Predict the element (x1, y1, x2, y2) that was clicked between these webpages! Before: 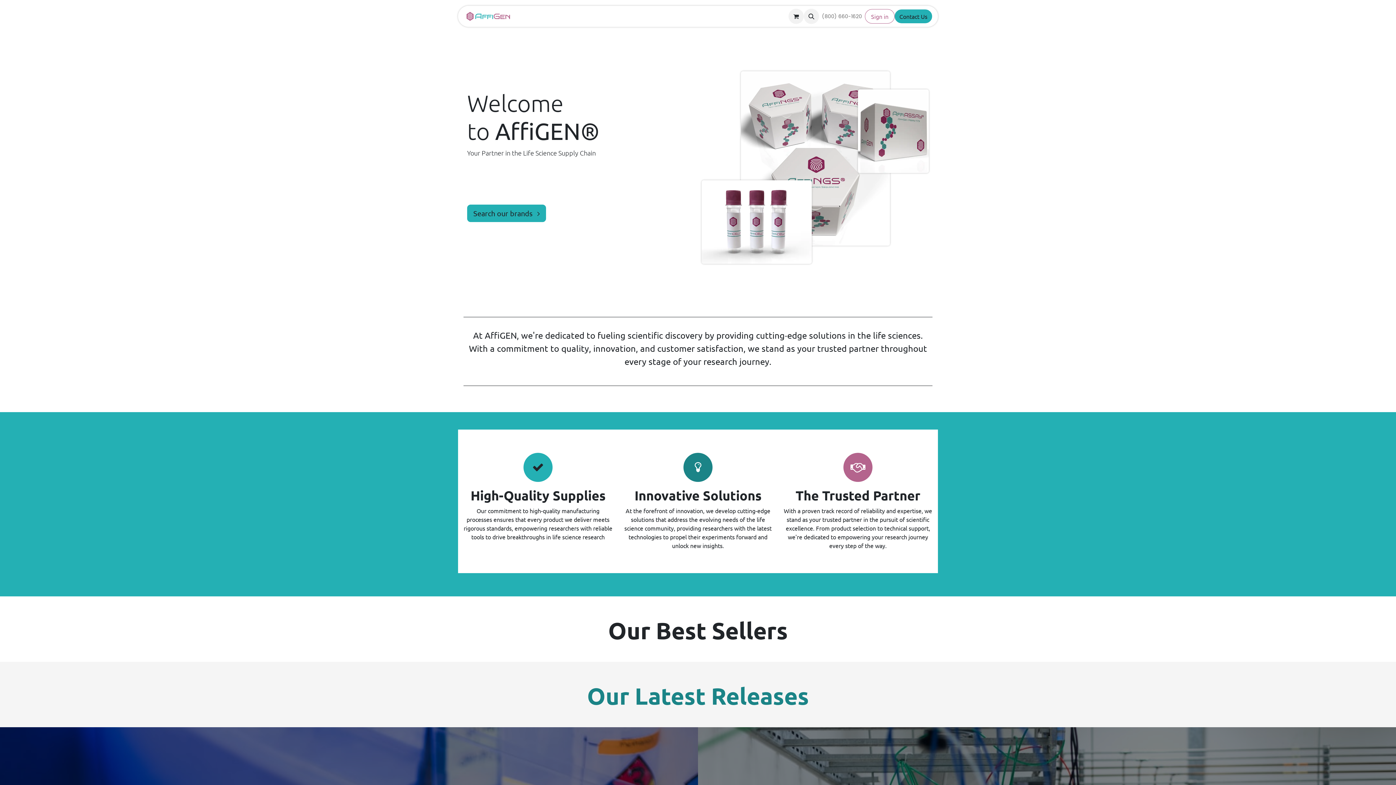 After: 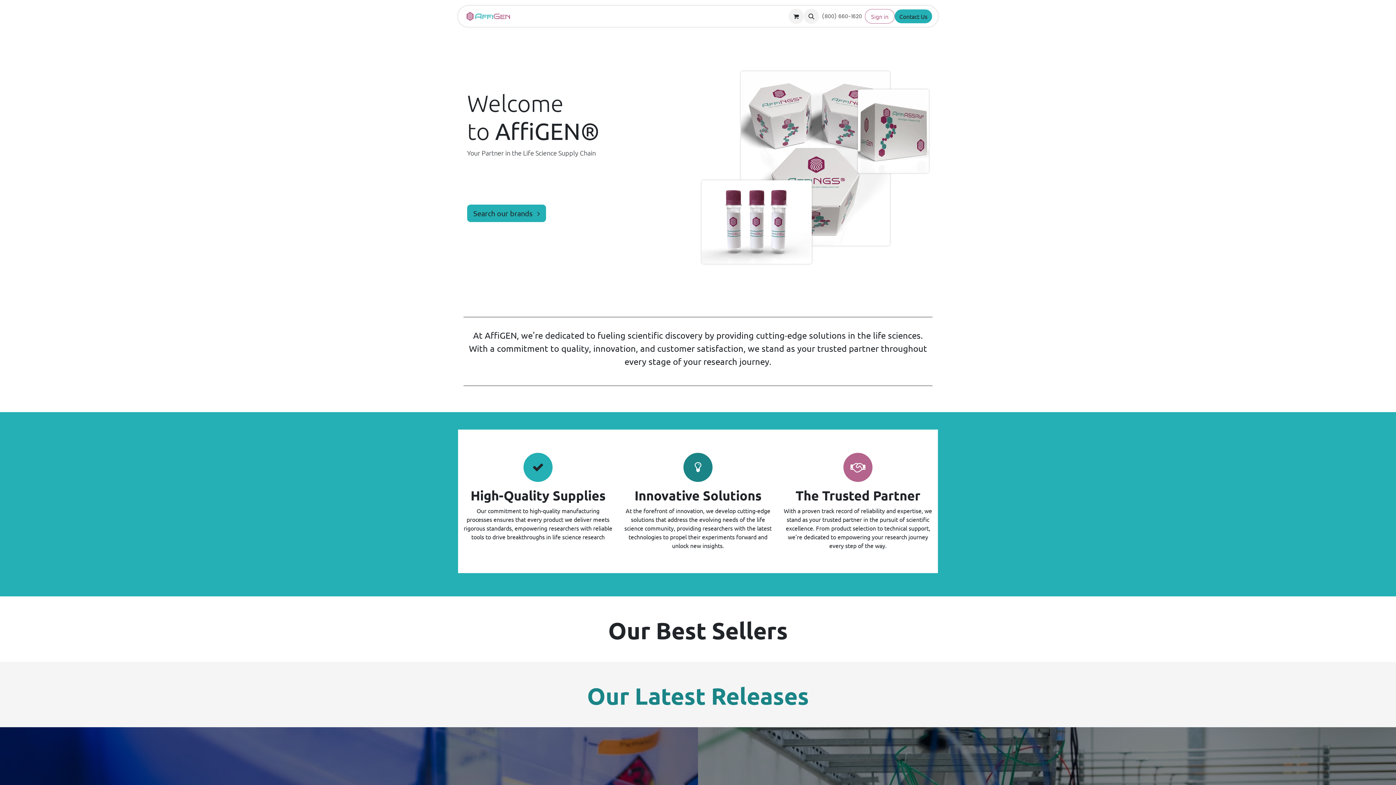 Action: label: (800) 660-1620 bbox: (819, 9, 865, 23)